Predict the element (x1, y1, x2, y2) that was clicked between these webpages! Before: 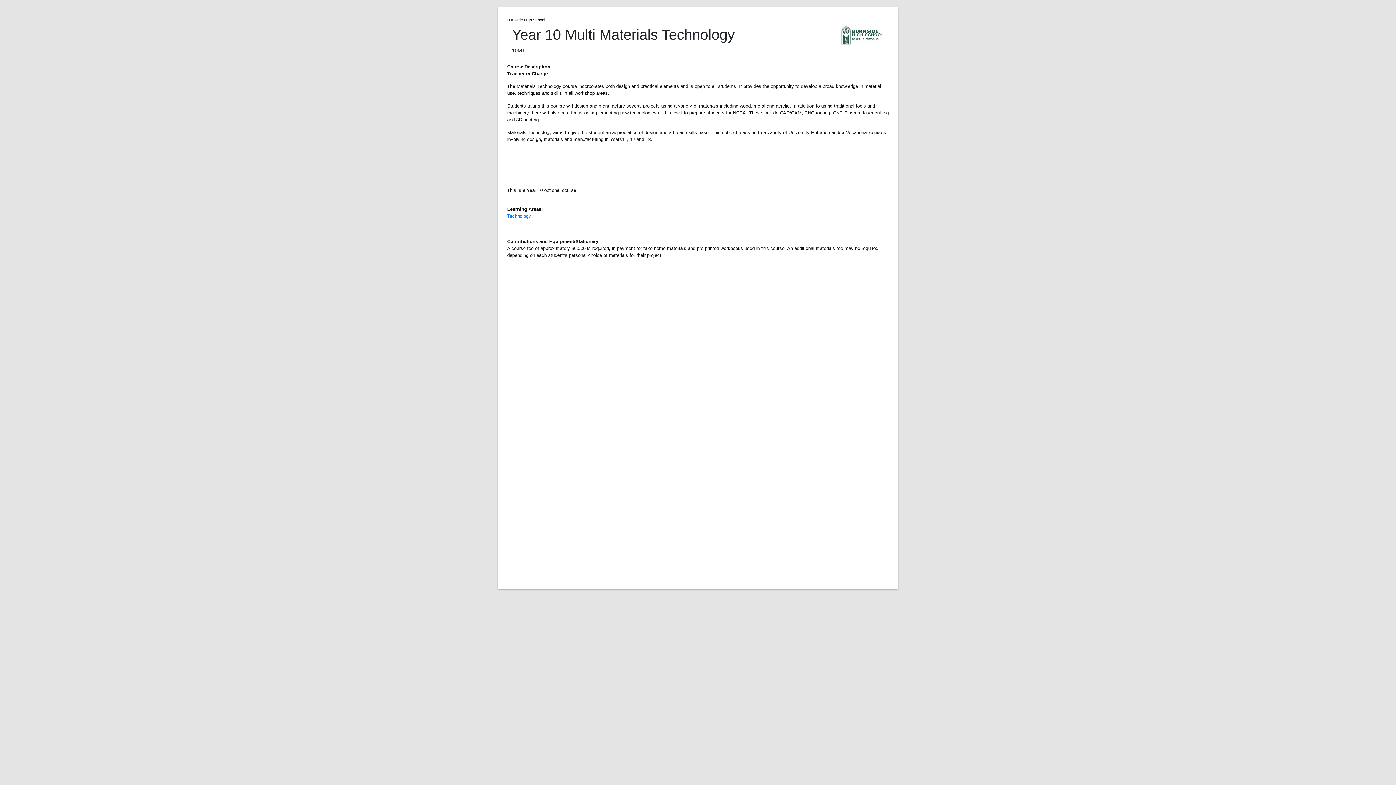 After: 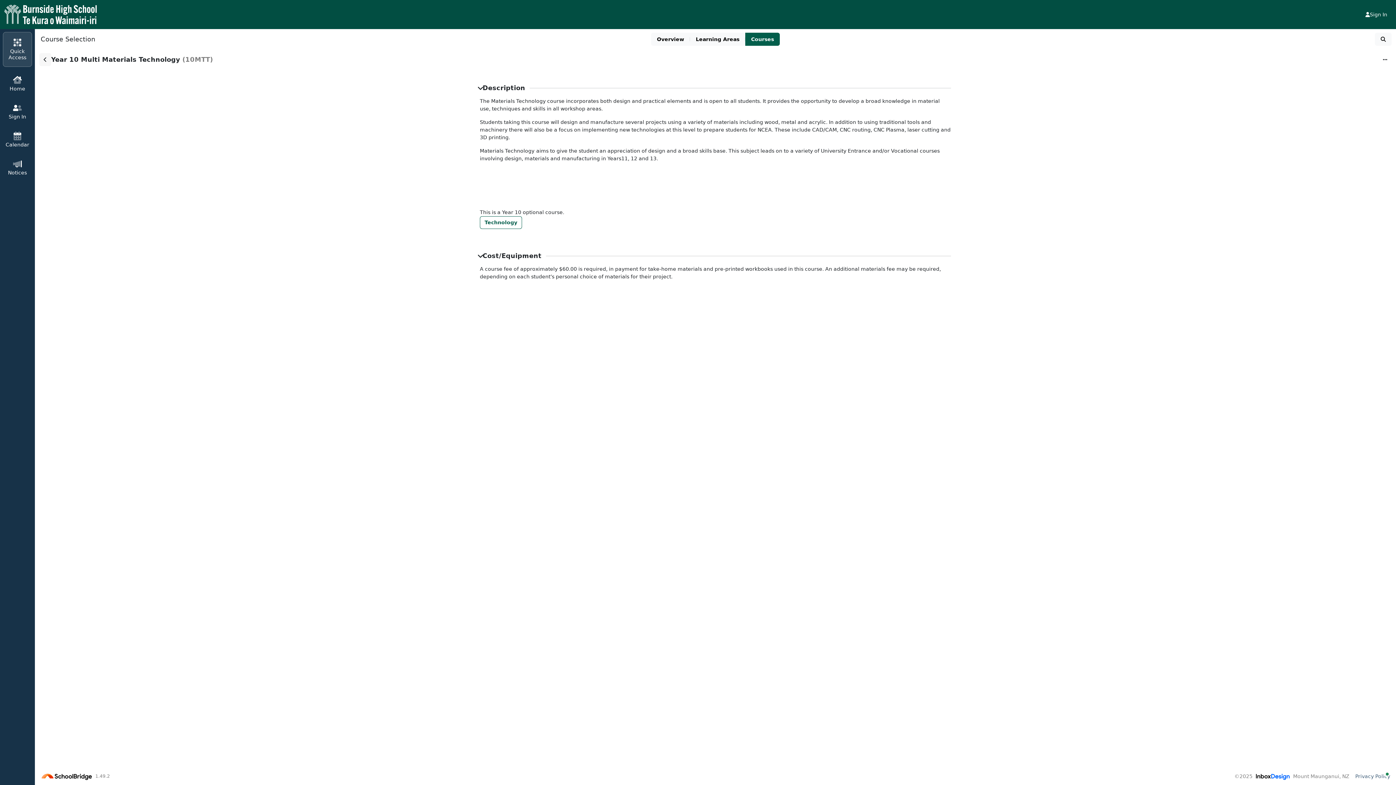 Action: bbox: (507, 23, 889, 57) label: Year 10 Multi Materials Technology
10MTT